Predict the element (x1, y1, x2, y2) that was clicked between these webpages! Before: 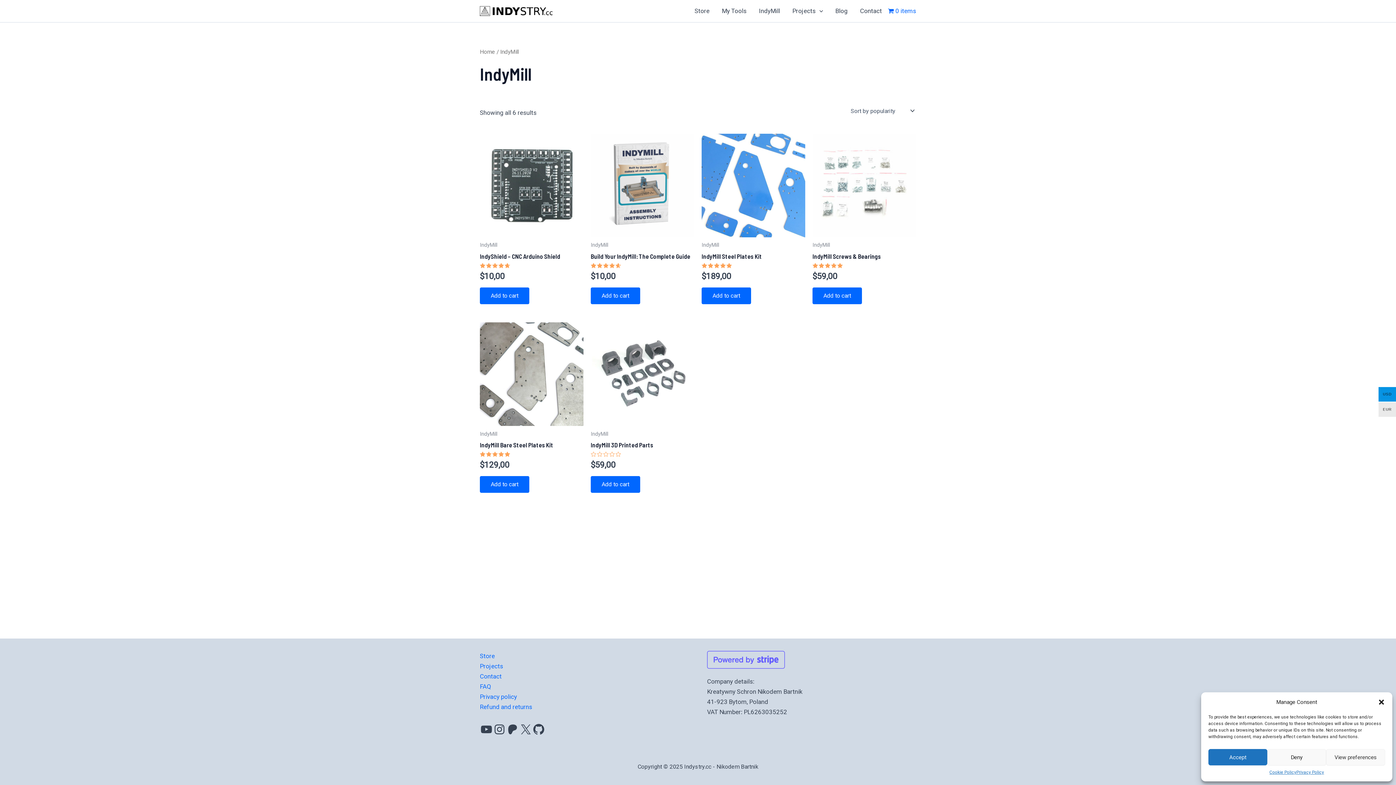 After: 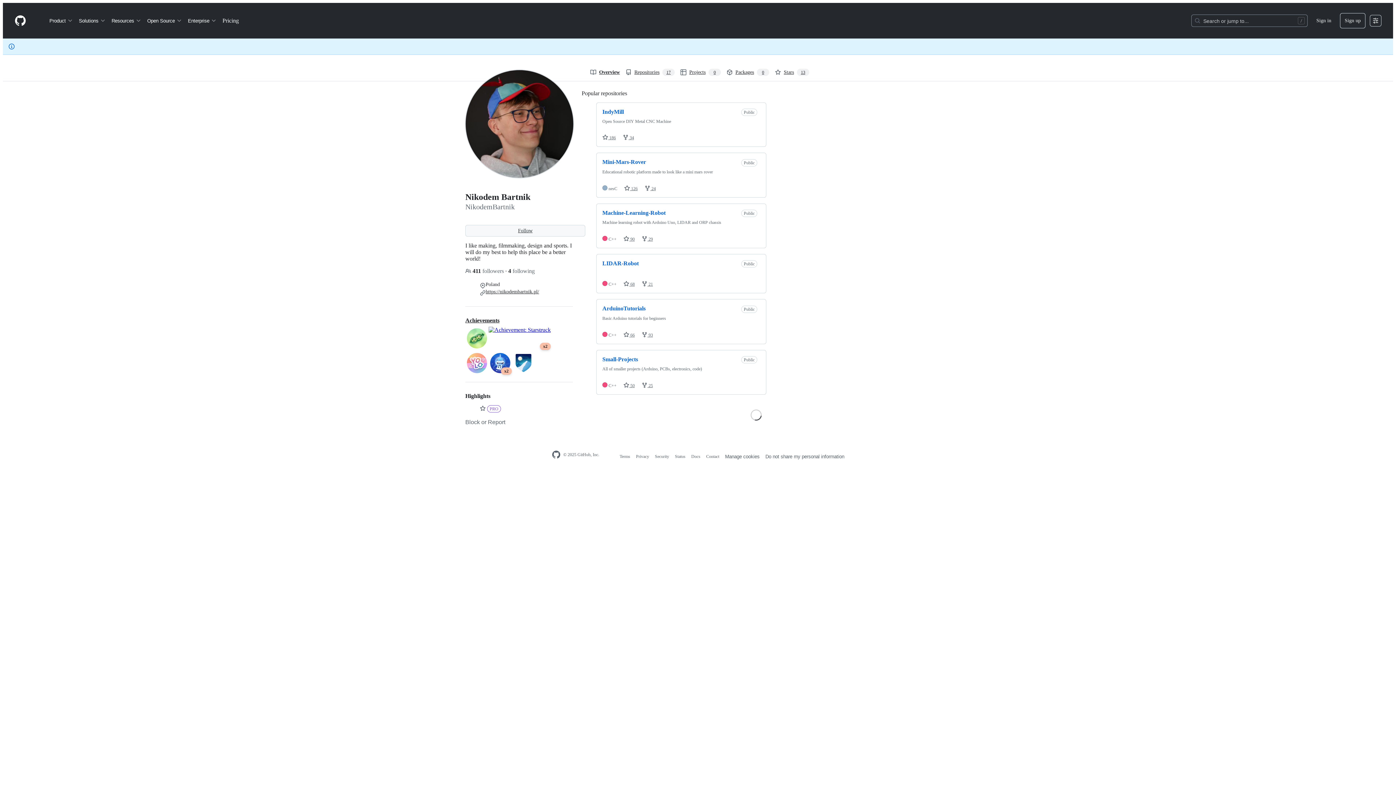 Action: bbox: (532, 723, 545, 736) label: GitHub